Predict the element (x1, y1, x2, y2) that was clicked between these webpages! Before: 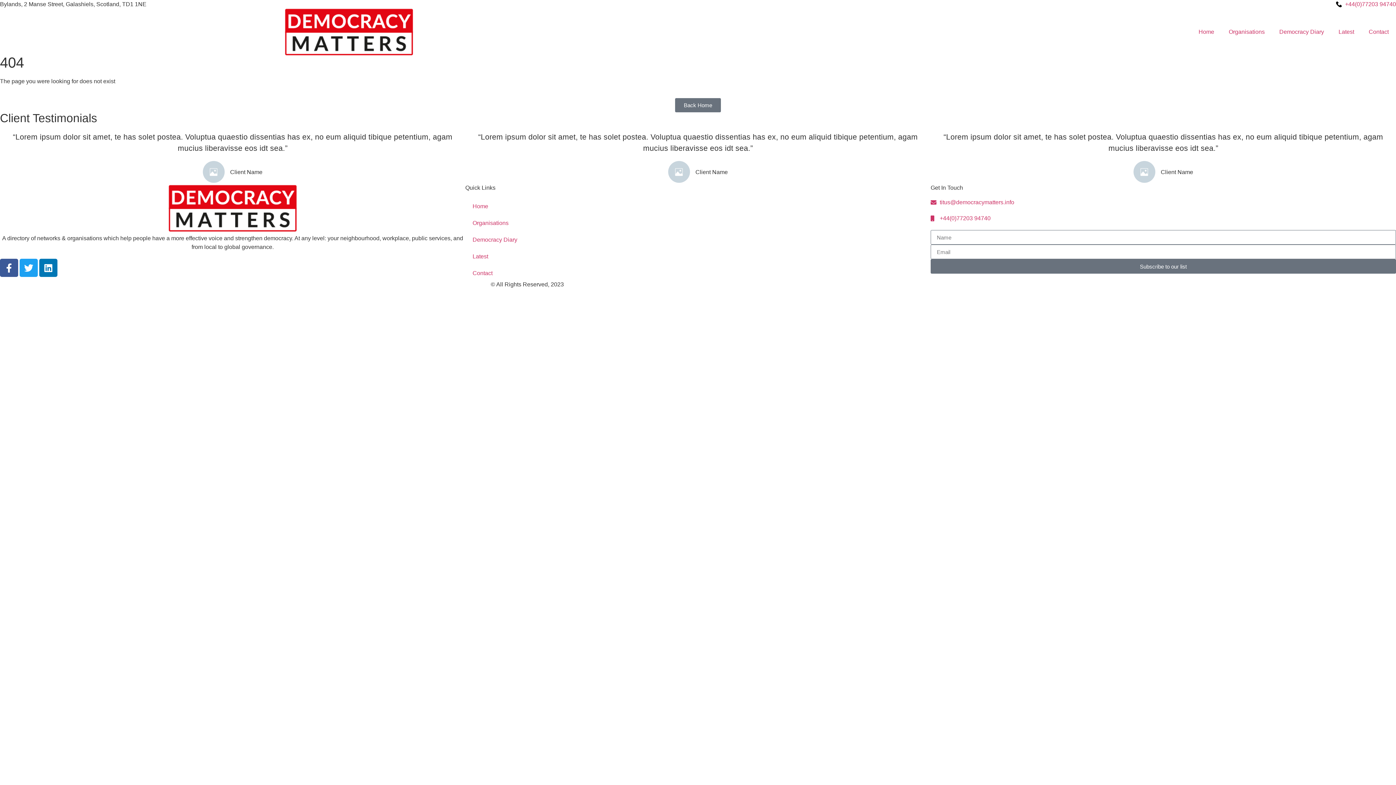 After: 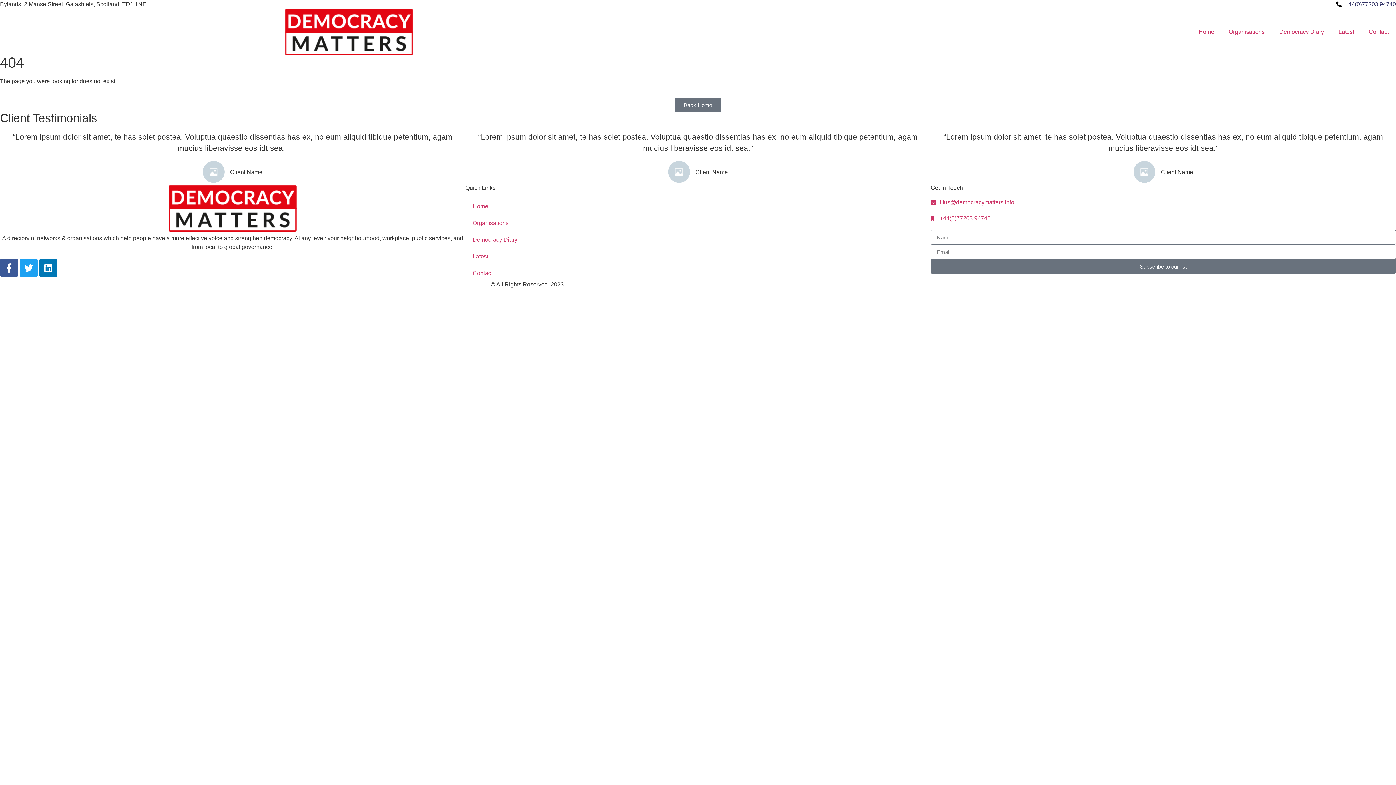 Action: label: +44(0)77203 94740 bbox: (698, 0, 1396, 8)